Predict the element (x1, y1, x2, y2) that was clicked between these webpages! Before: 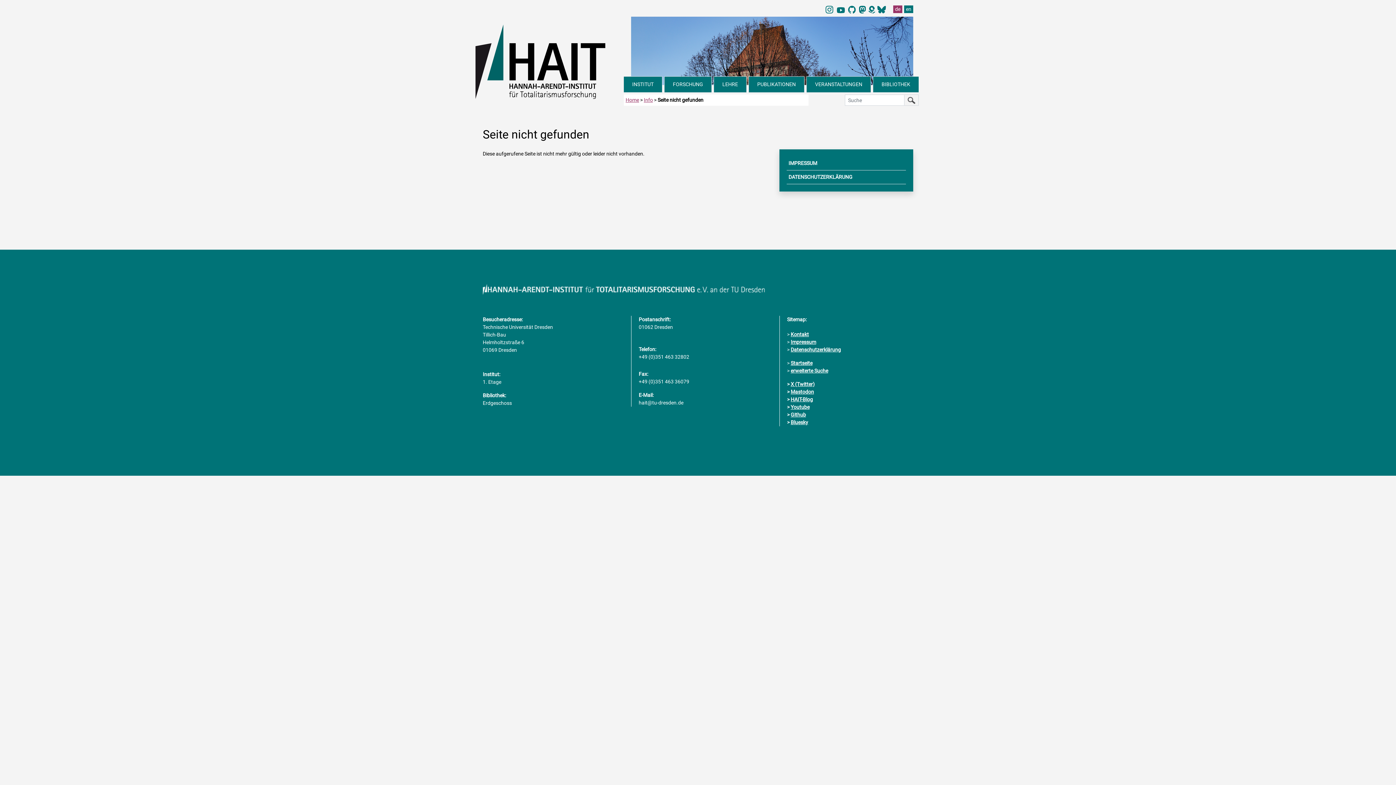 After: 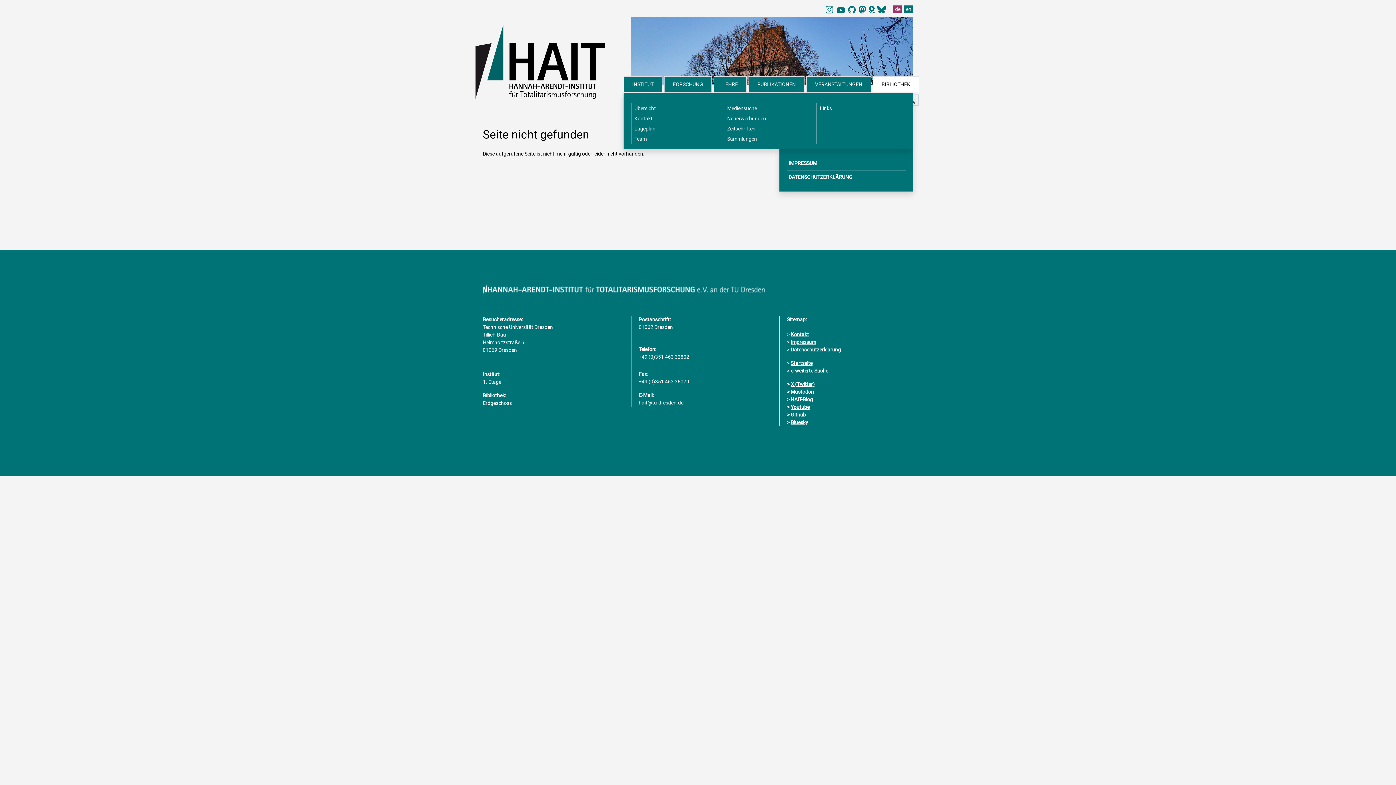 Action: bbox: (873, 76, 918, 92) label: BIBLIOTHEK